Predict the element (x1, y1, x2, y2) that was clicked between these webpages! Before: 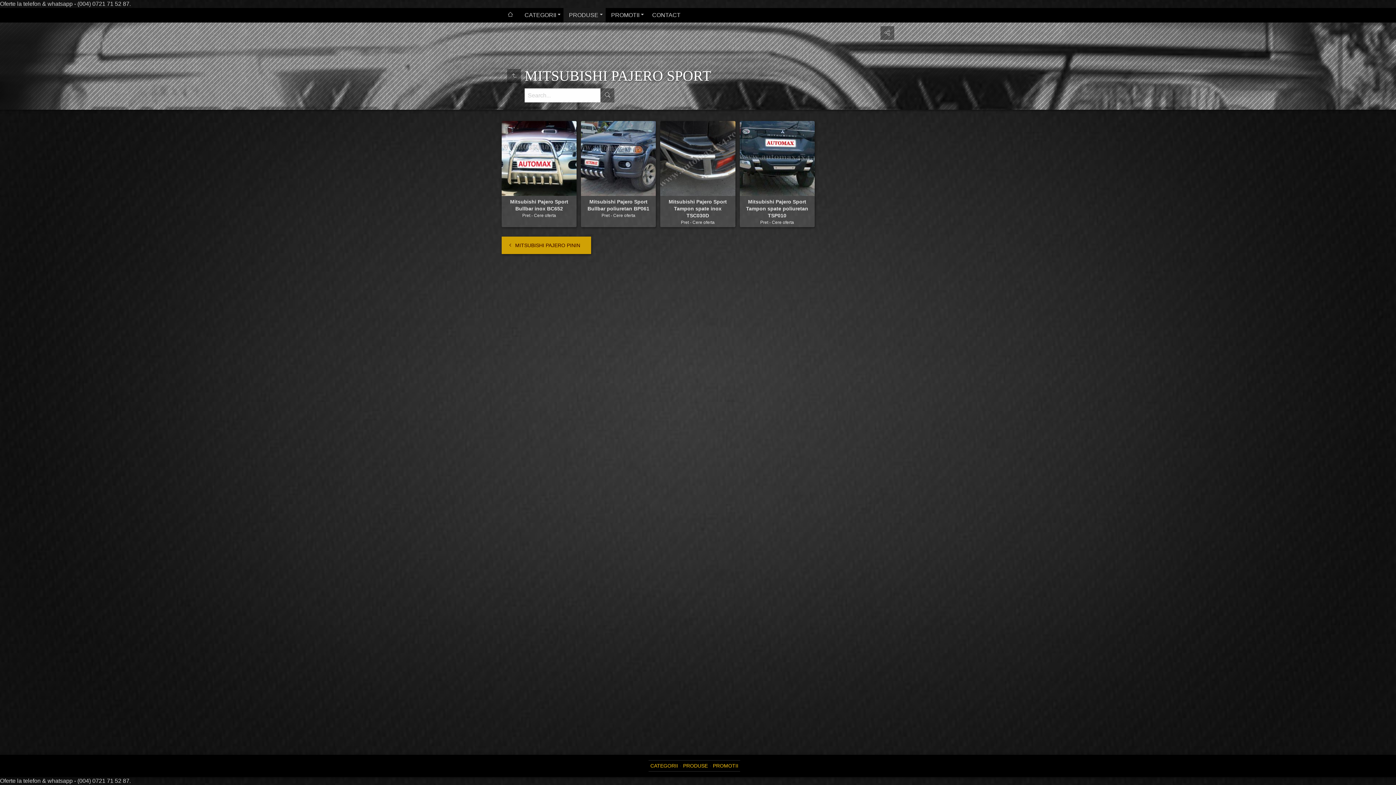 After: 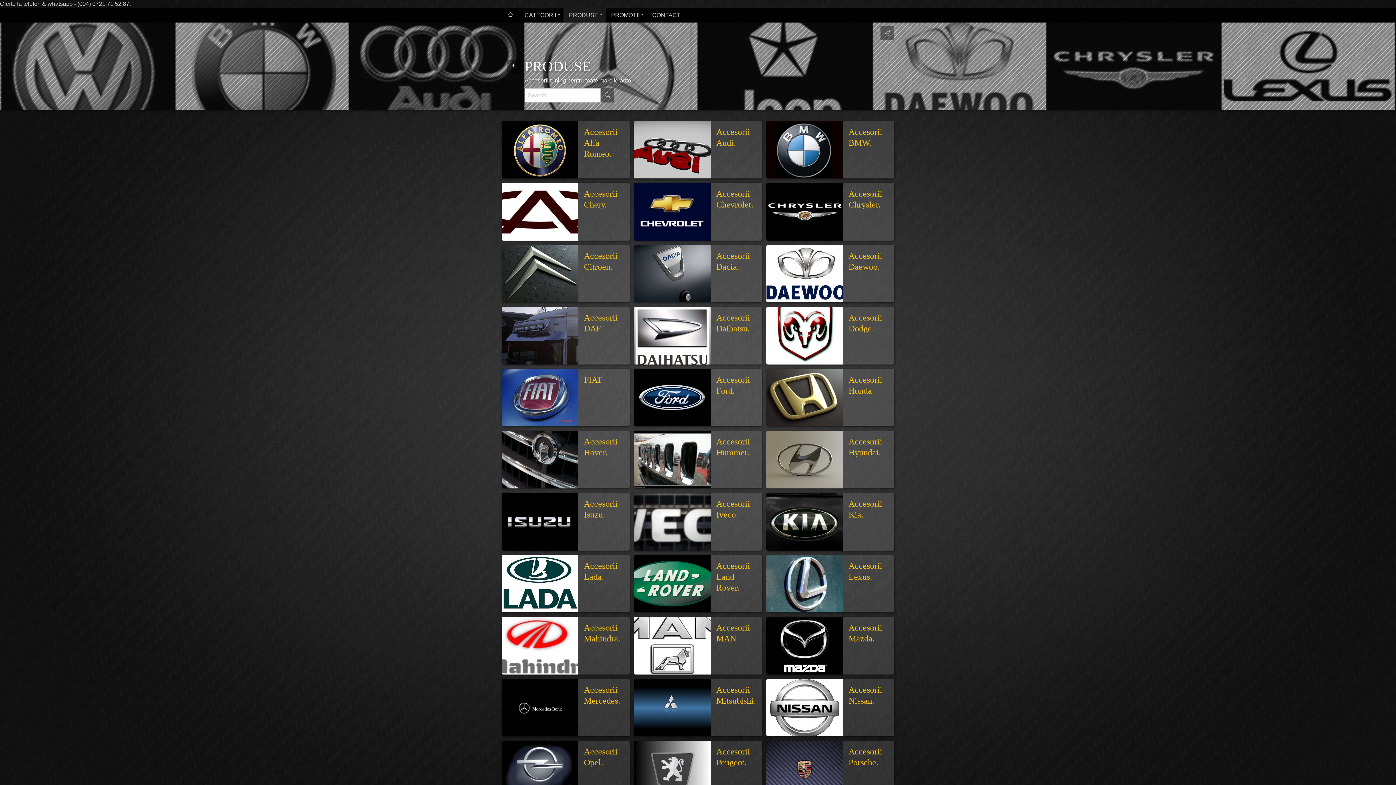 Action: label: PRODUSE bbox: (563, 8, 605, 22)